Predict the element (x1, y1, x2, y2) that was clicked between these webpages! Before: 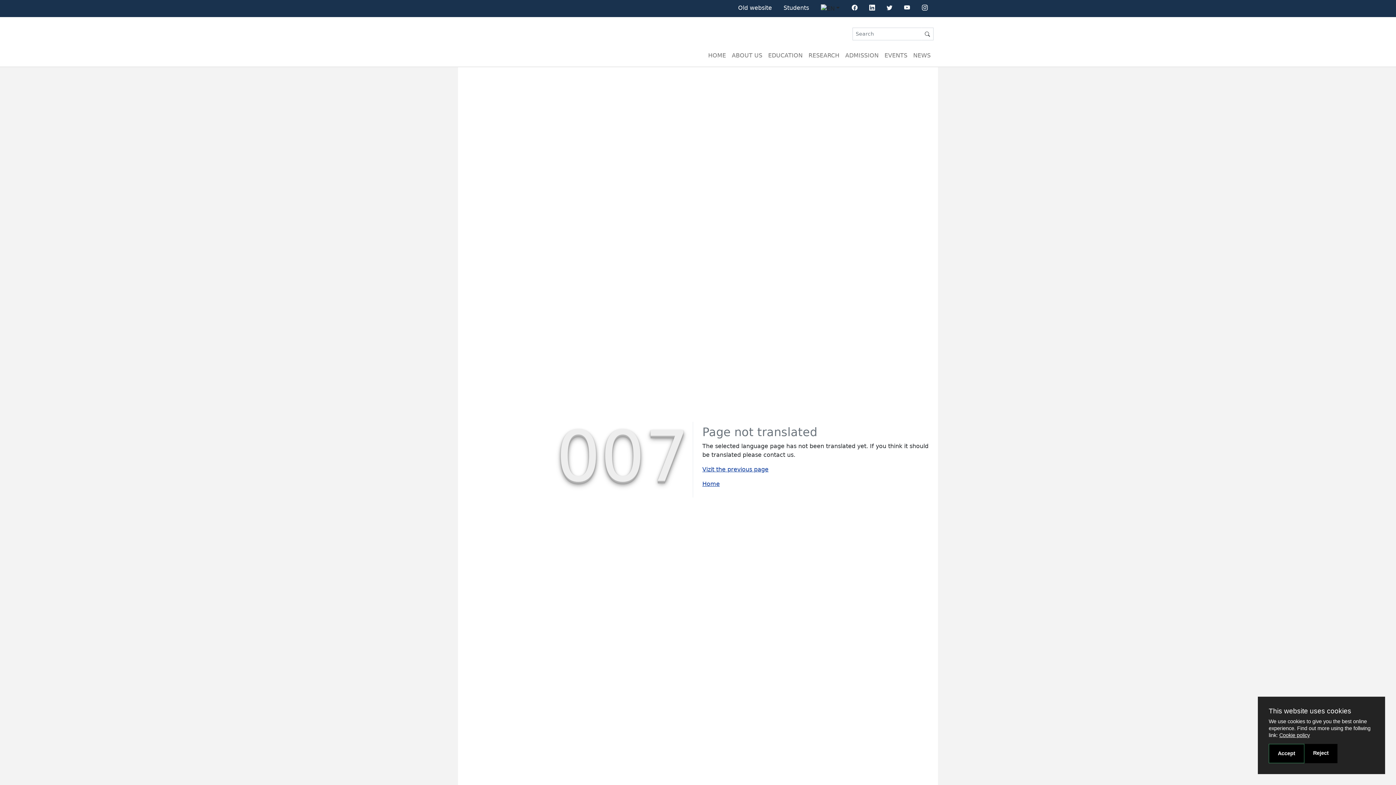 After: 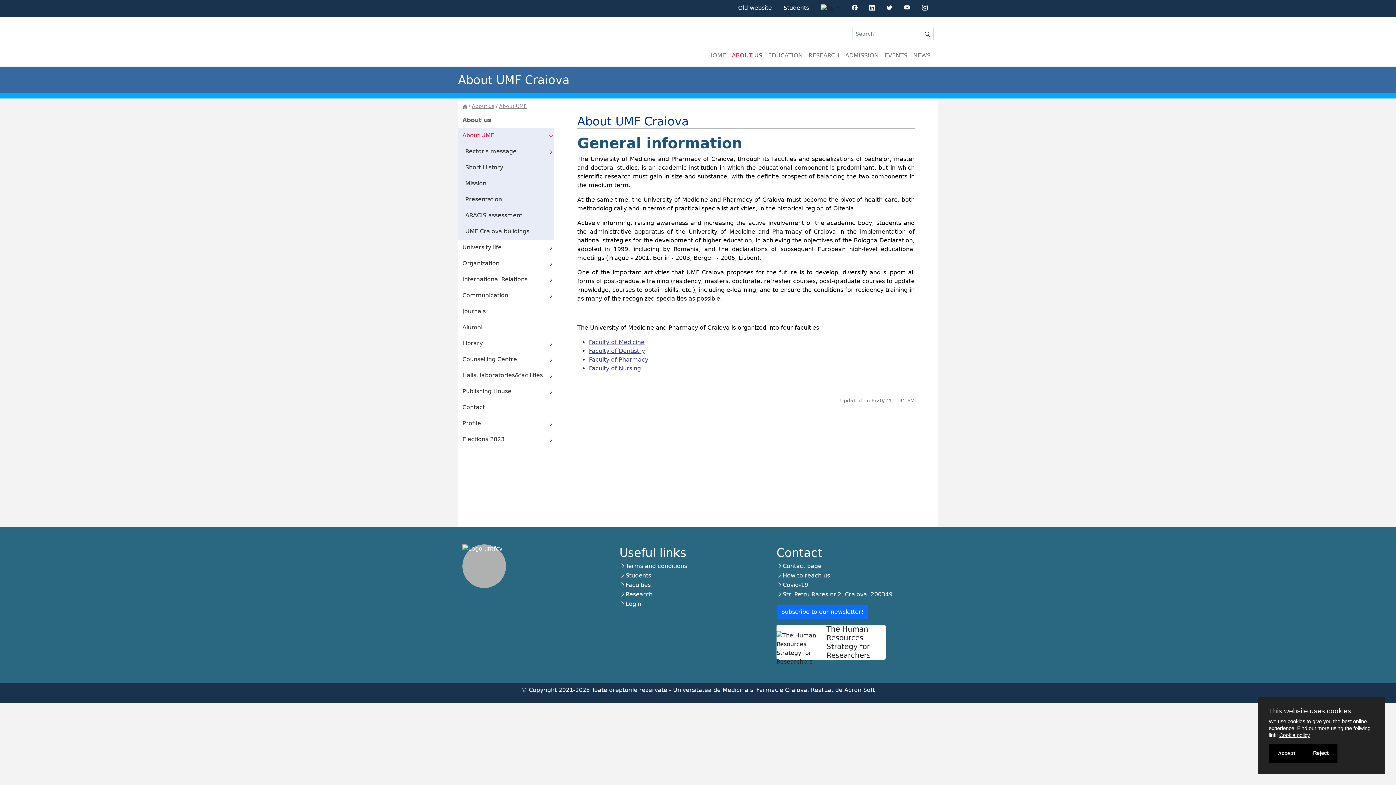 Action: label: ABOUT US bbox: (729, 48, 765, 63)